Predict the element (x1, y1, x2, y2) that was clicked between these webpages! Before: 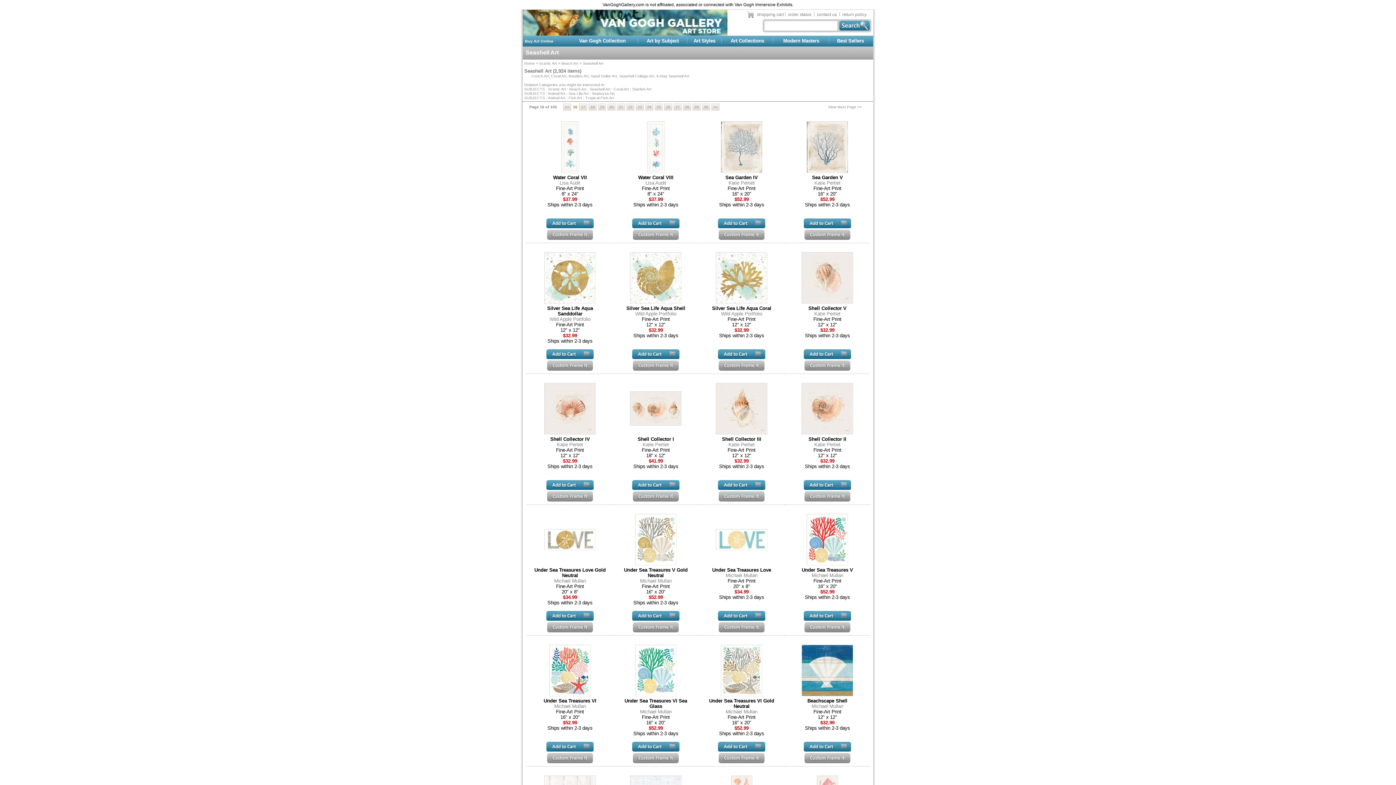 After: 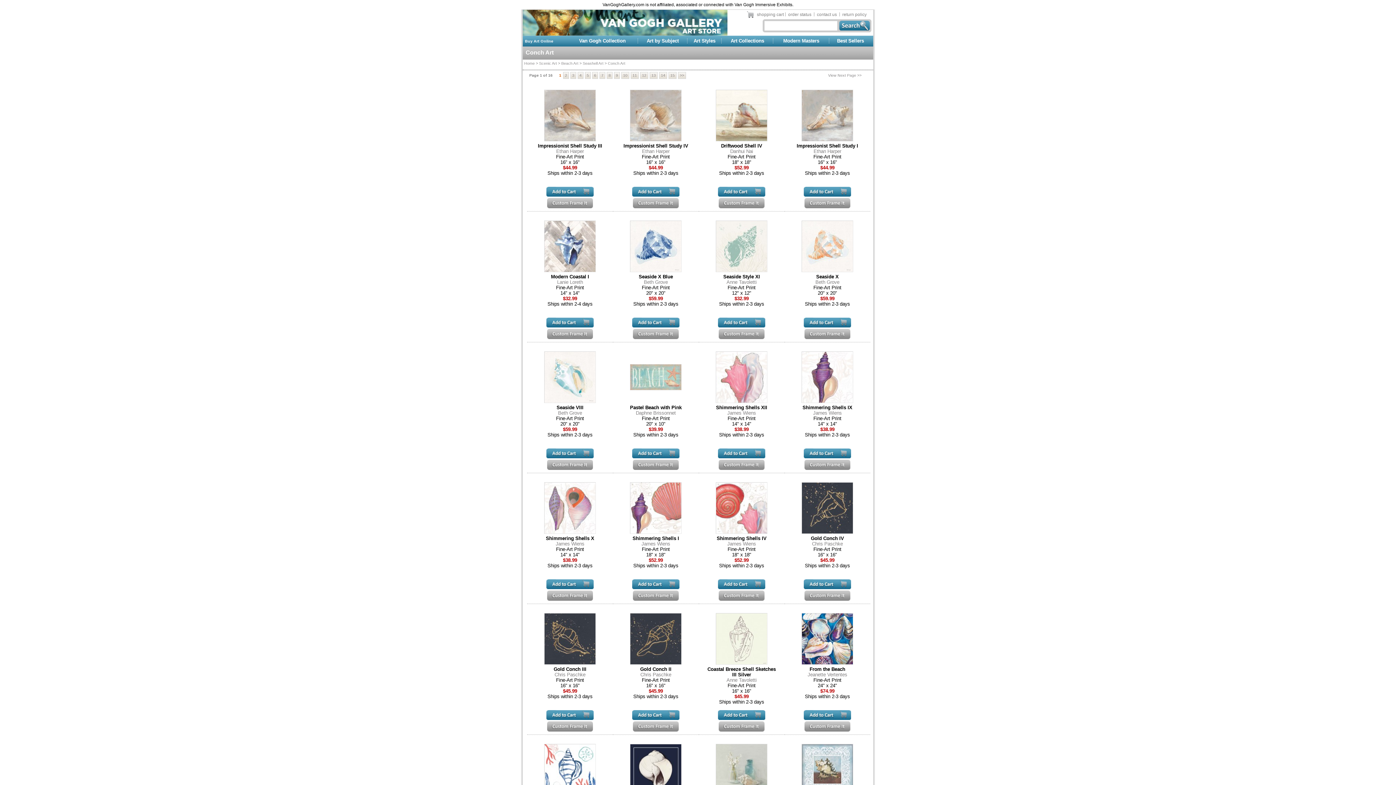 Action: bbox: (531, 73, 549, 78) label: Conch Art